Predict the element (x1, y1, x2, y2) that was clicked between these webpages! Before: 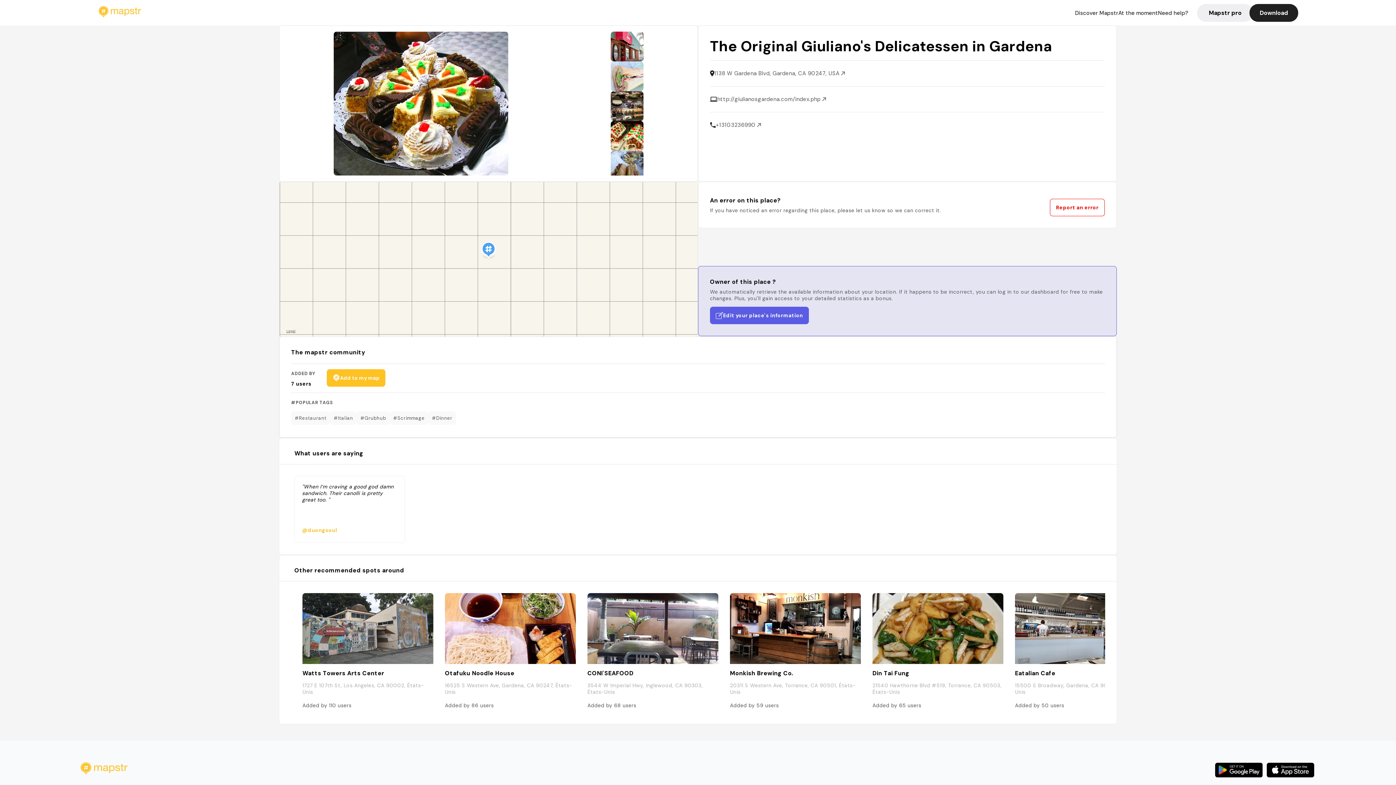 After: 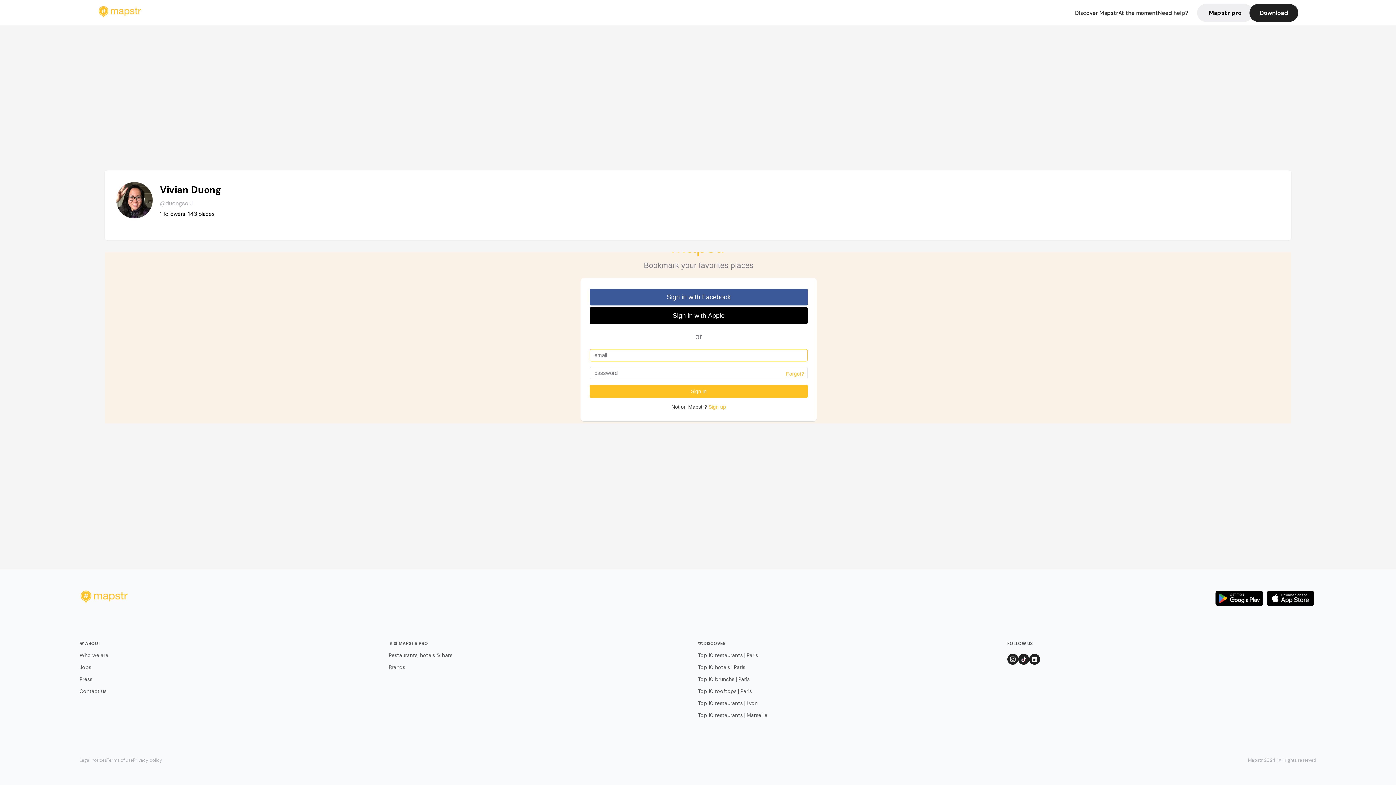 Action: bbox: (290, 476, 405, 543) label: "When I’m craving a good god damn sandwich. Their canolli is pretty great too. "
@duongsoul